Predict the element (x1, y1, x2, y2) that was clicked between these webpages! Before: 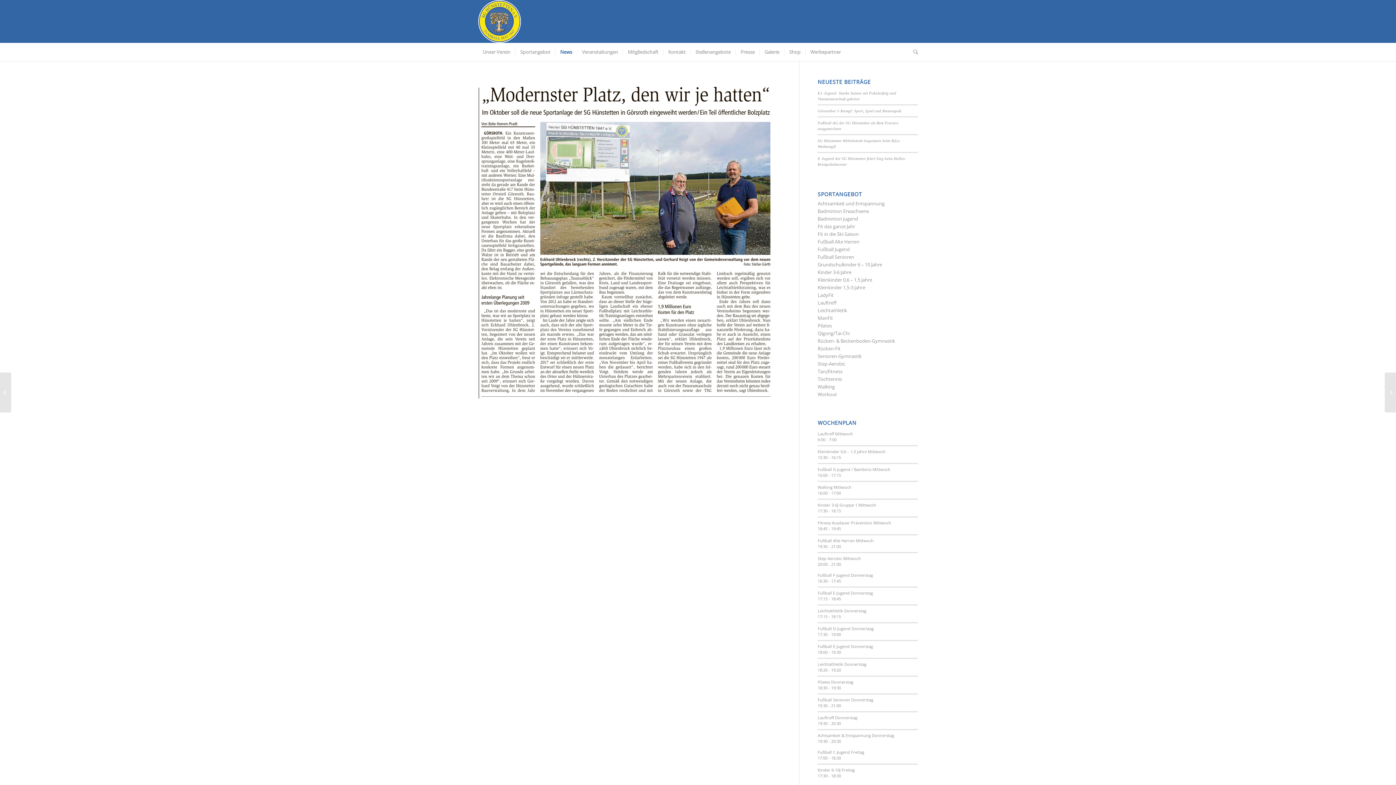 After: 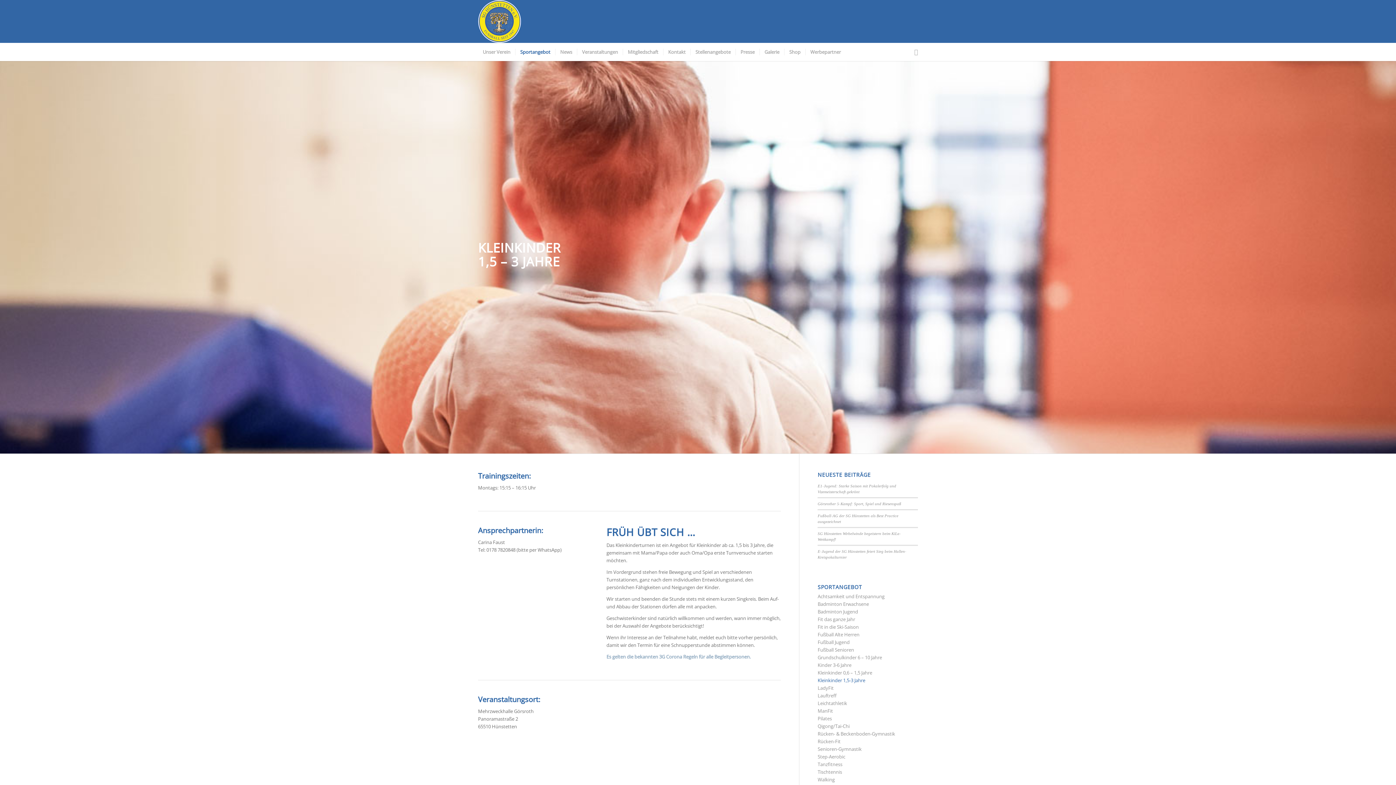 Action: bbox: (817, 284, 865, 290) label: Kleinkinder 1,5-3 Jahre